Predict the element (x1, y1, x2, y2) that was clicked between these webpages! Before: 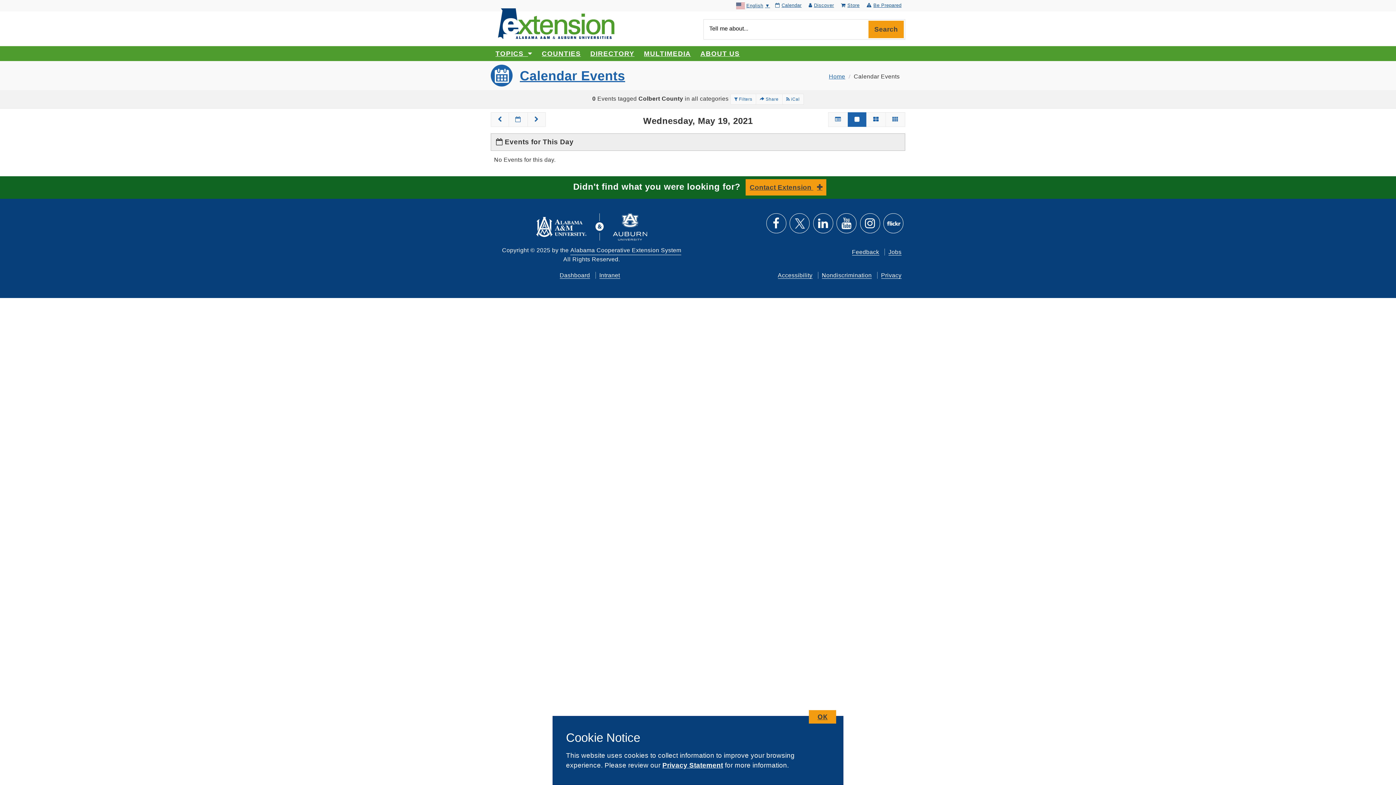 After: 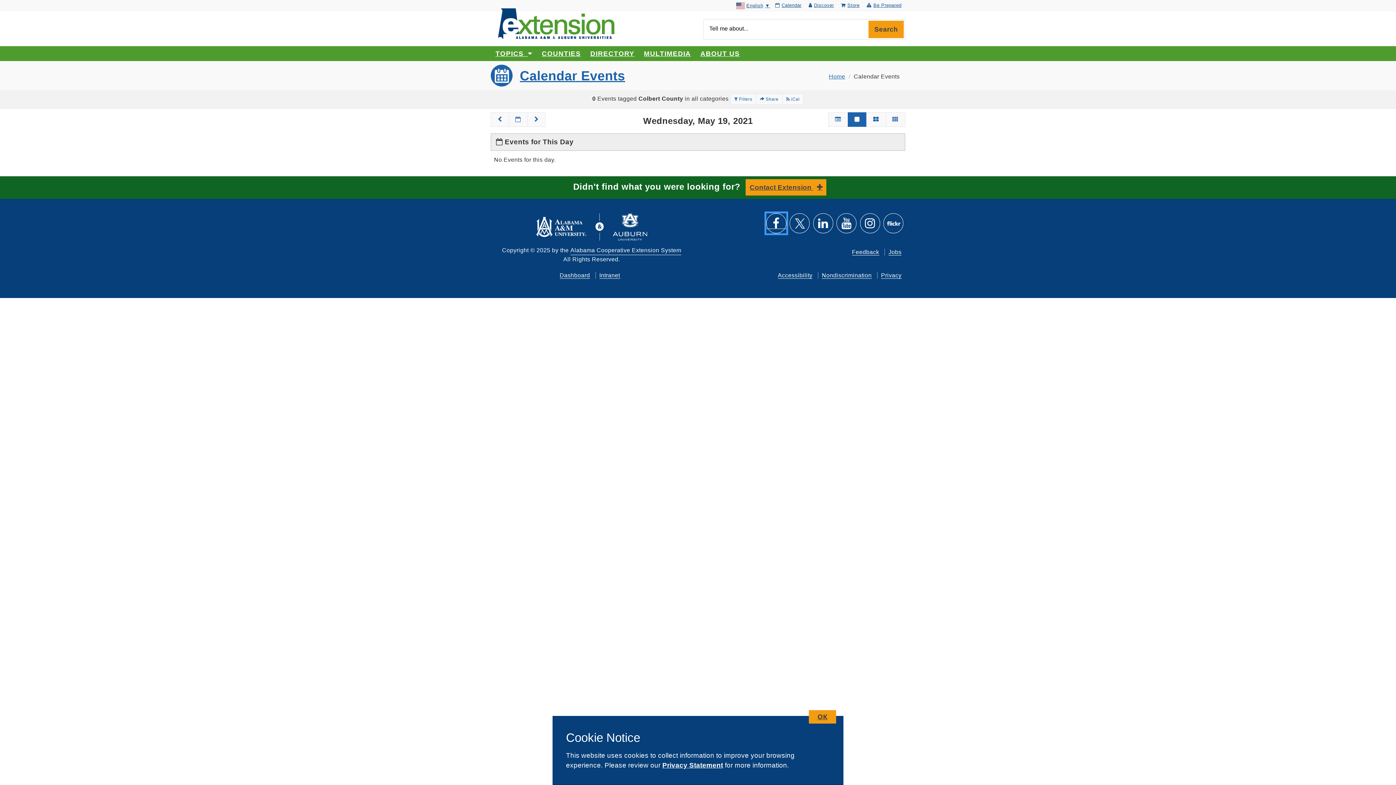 Action: label: Like us on Facebook bbox: (766, 222, 786, 228)